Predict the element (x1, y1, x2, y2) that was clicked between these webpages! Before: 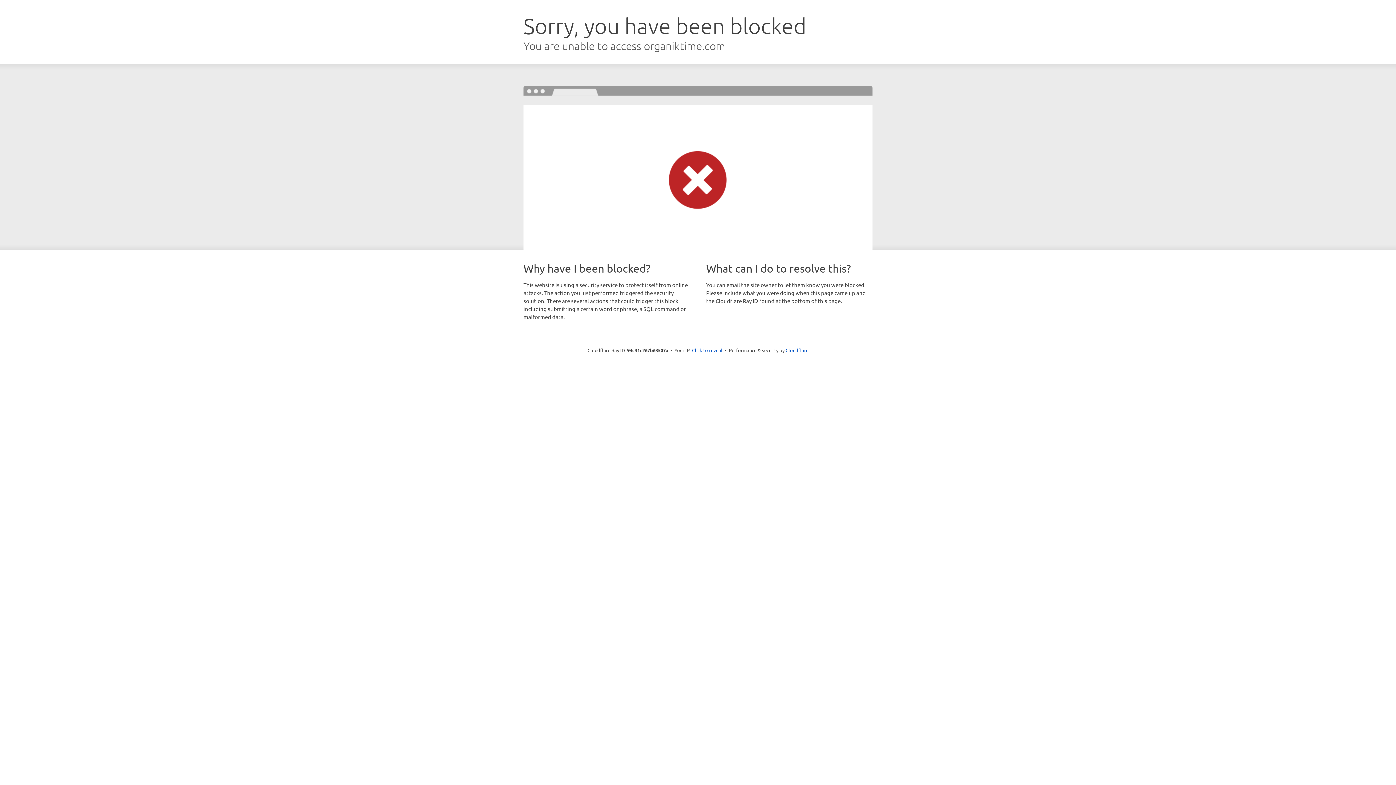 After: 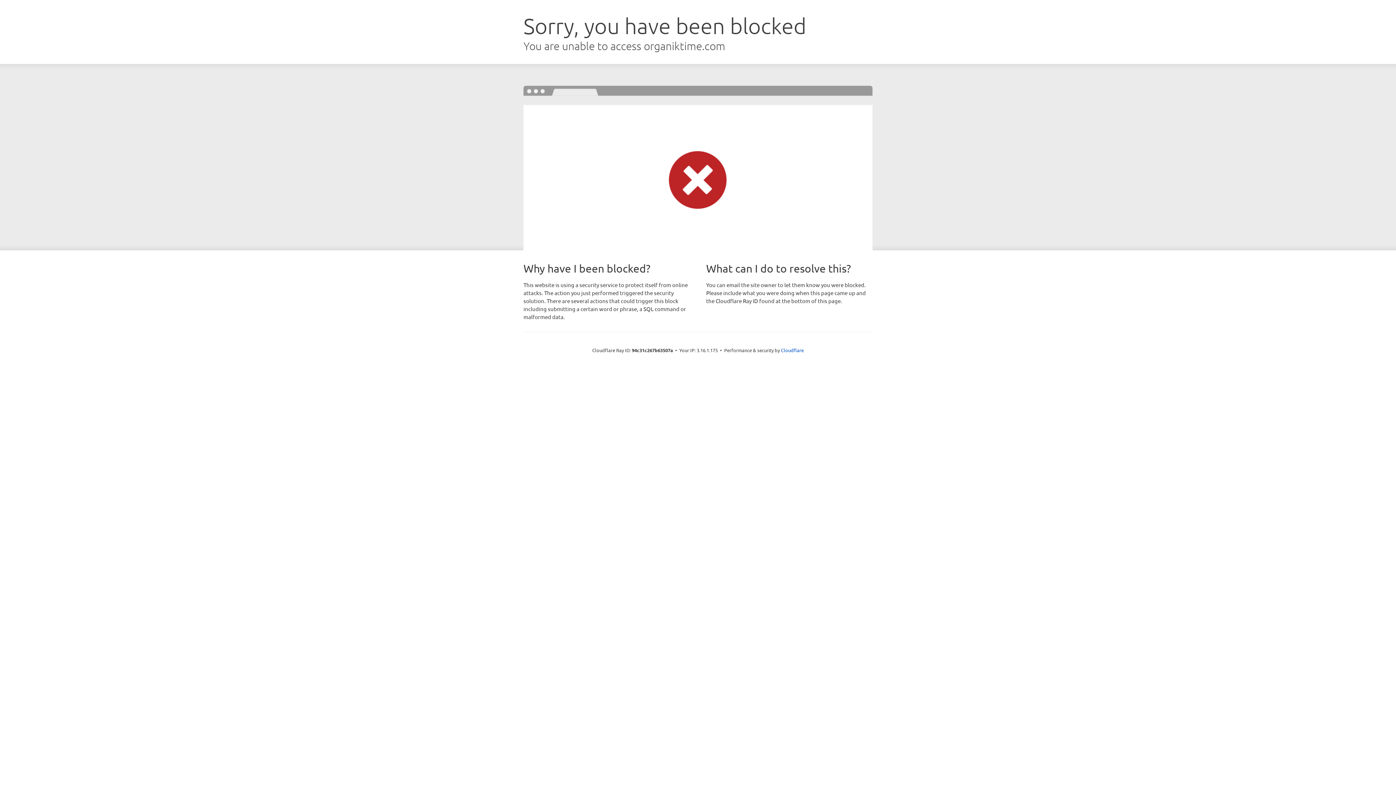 Action: bbox: (692, 346, 722, 353) label: Click to reveal